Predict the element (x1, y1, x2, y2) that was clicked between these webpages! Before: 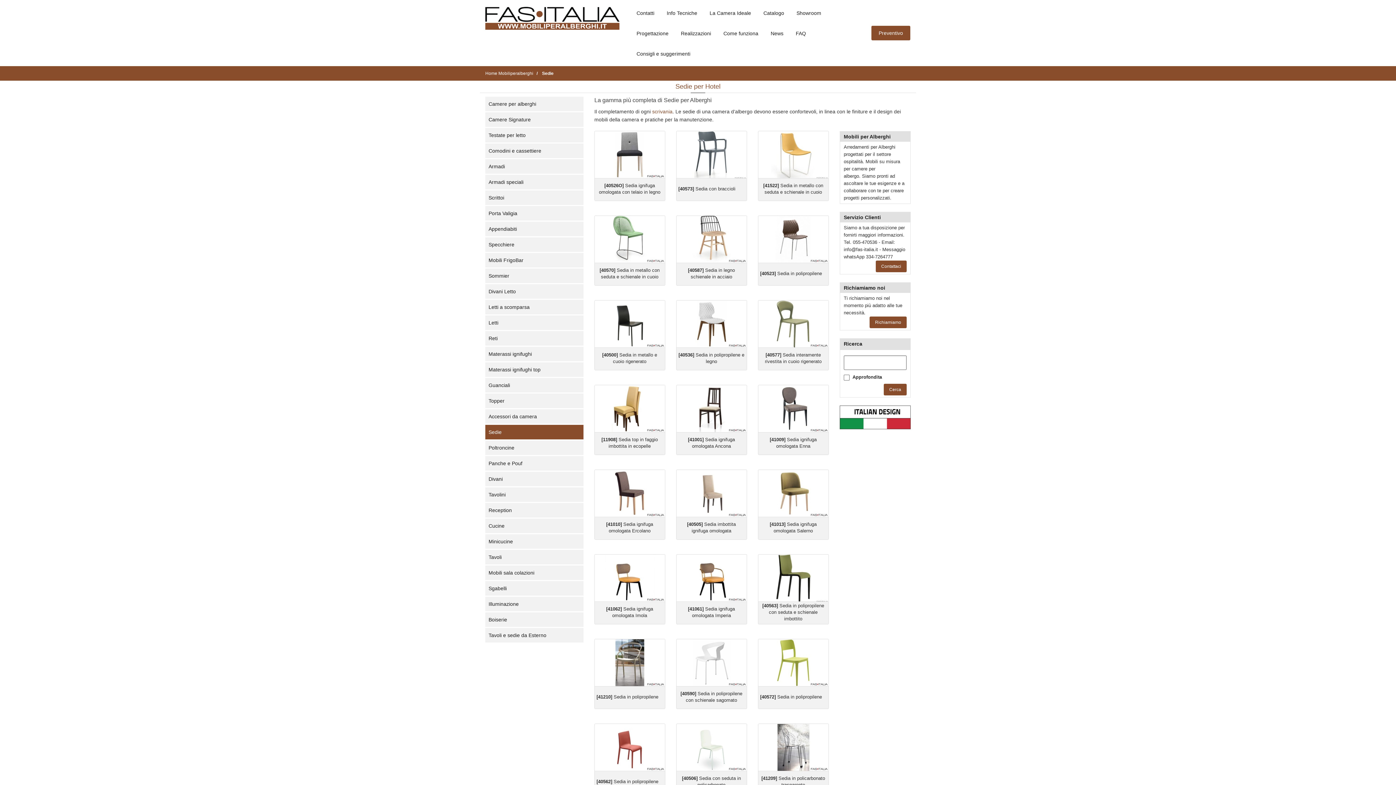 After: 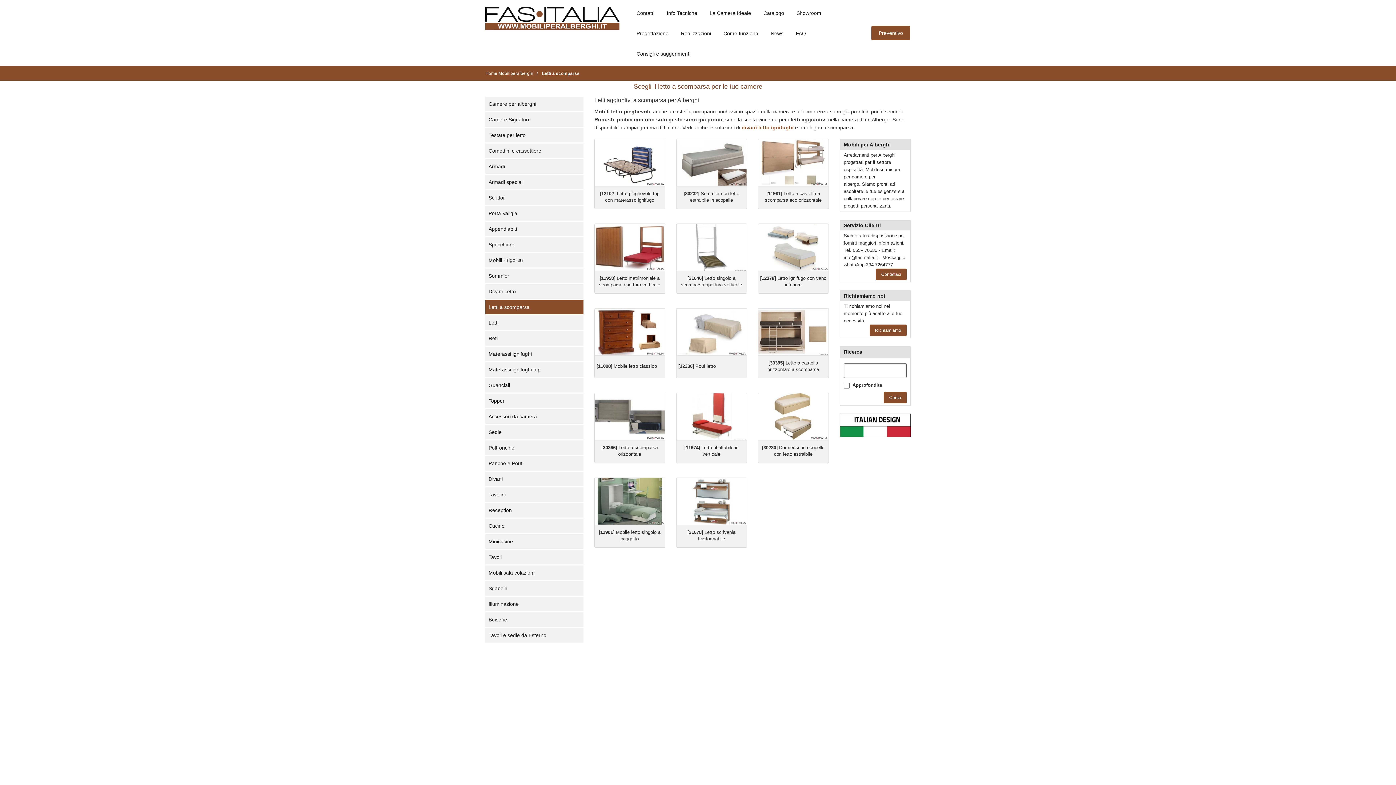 Action: bbox: (485, 300, 583, 314) label: Letti a scomparsa